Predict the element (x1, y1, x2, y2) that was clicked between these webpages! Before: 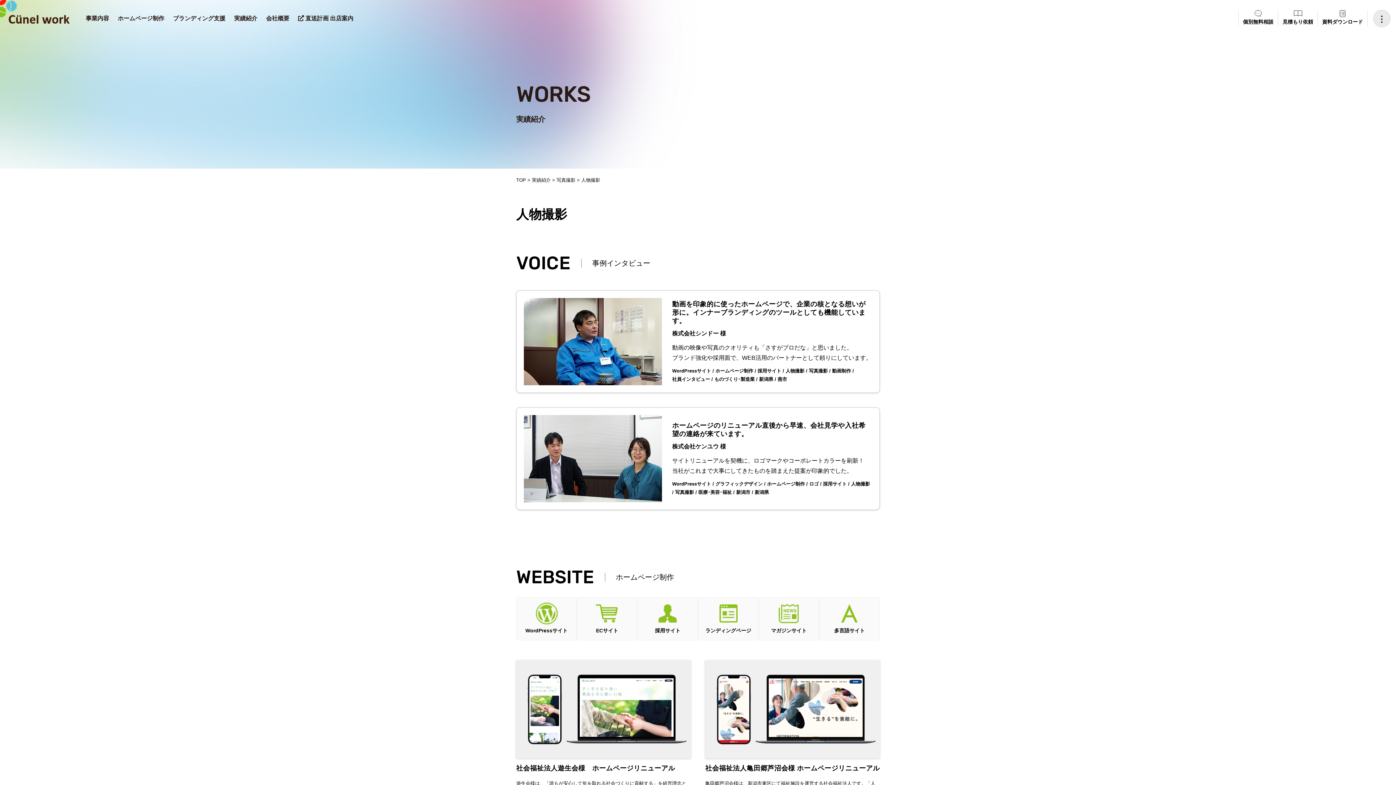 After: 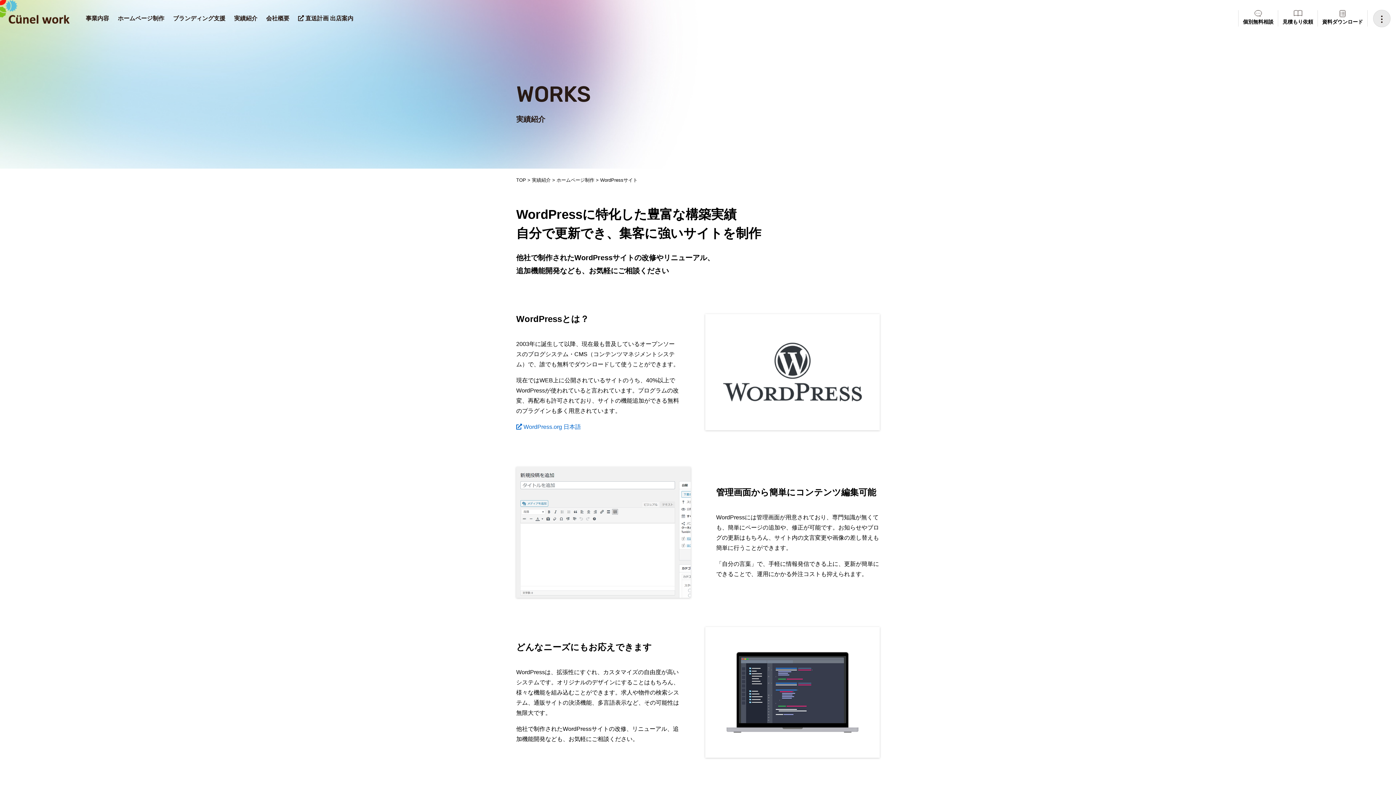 Action: bbox: (516, 597, 576, 640) label: WordPressサイト